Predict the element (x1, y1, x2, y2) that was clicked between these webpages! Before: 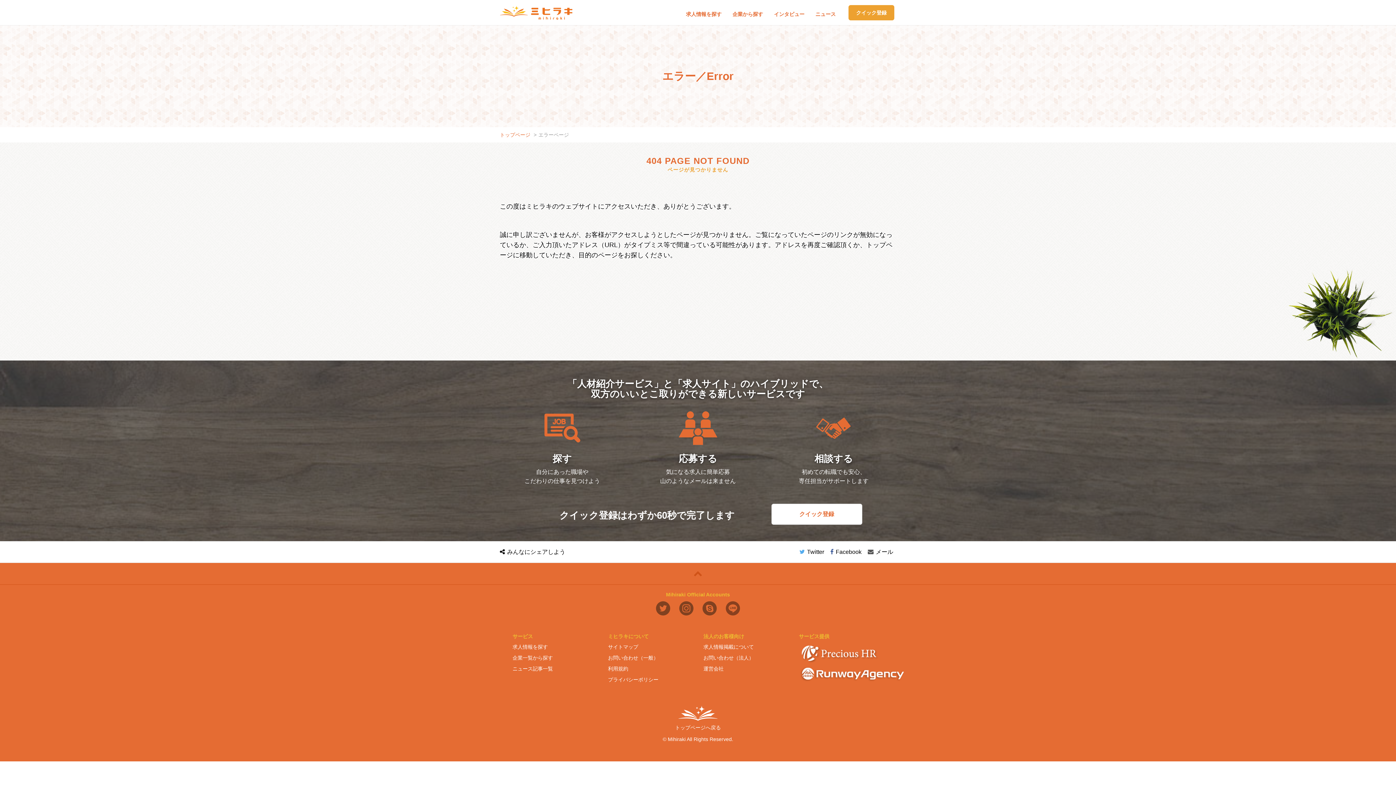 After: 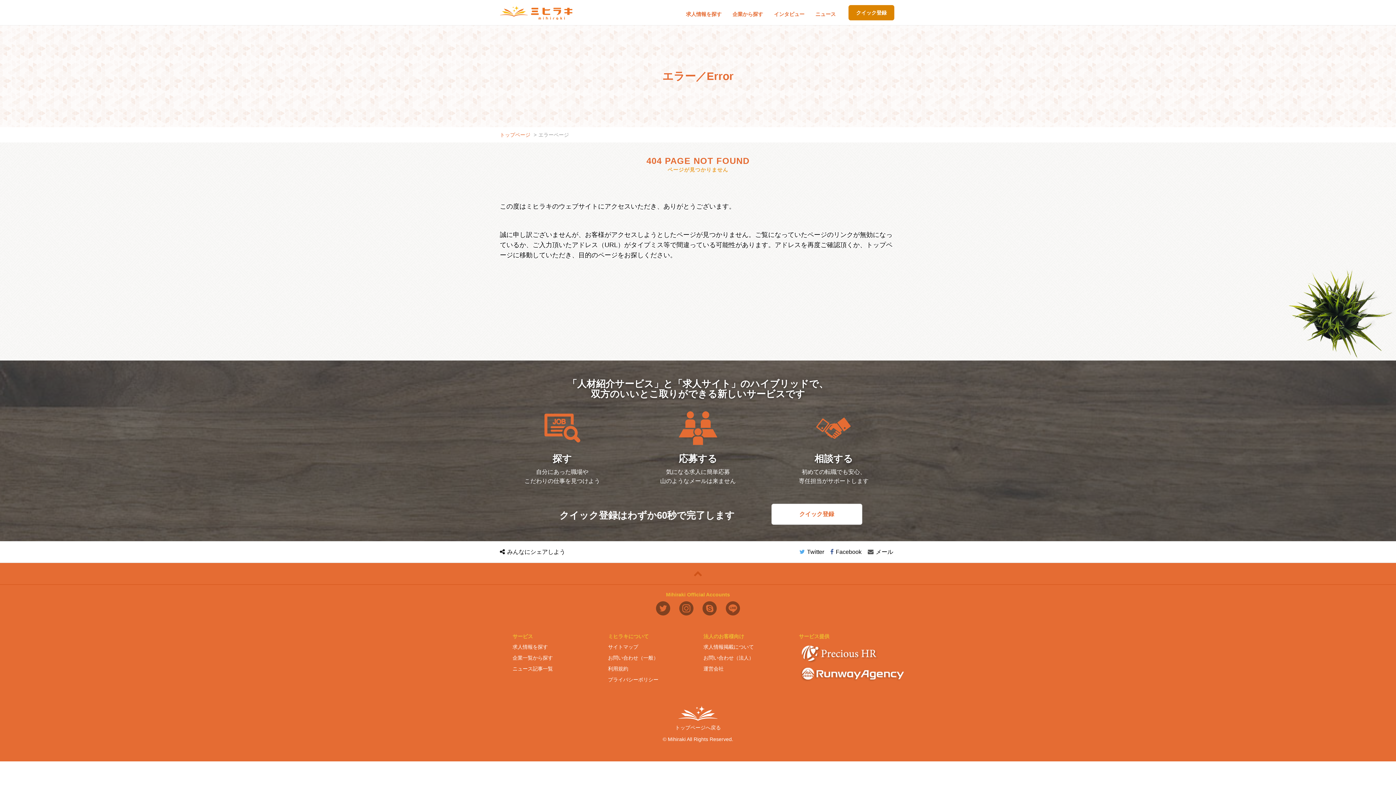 Action: bbox: (848, 5, 894, 20) label: クイック登録